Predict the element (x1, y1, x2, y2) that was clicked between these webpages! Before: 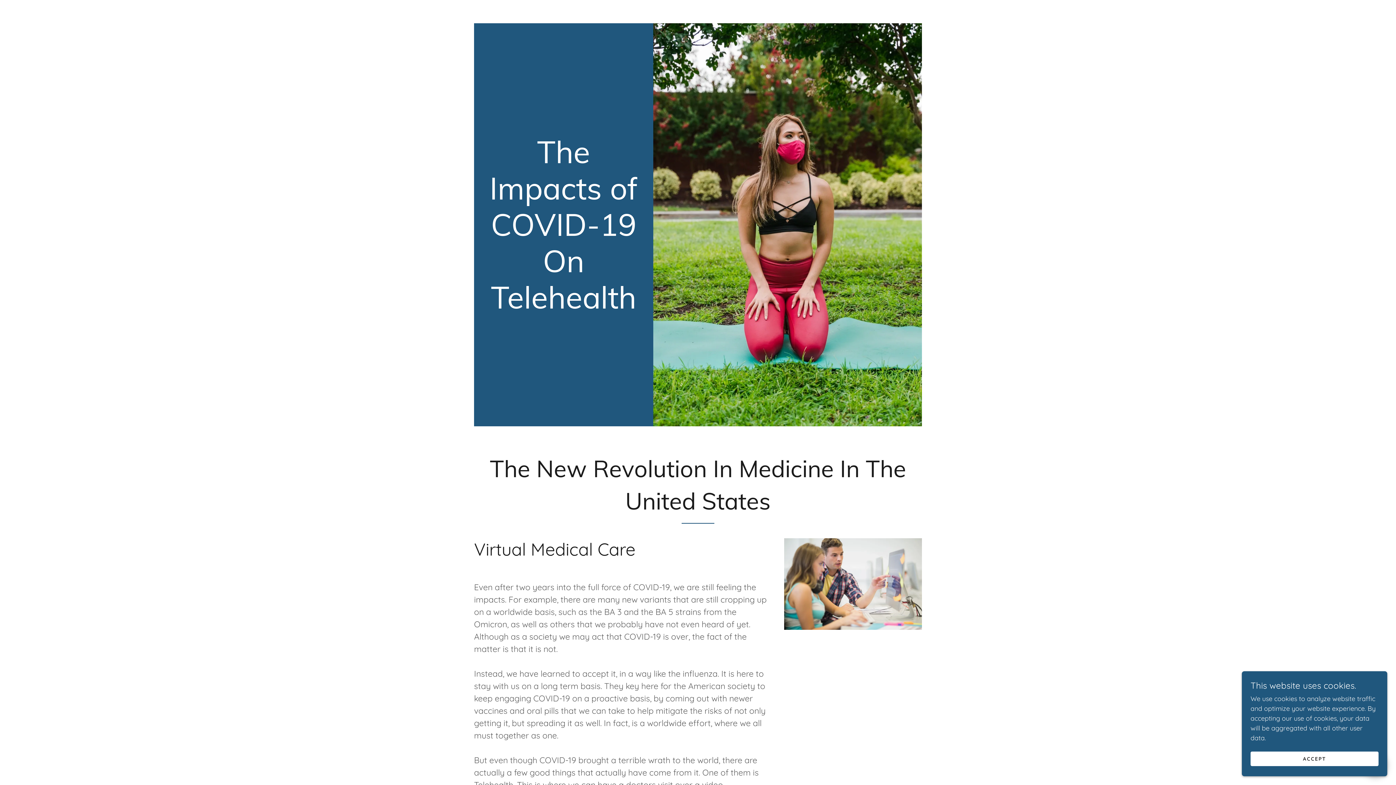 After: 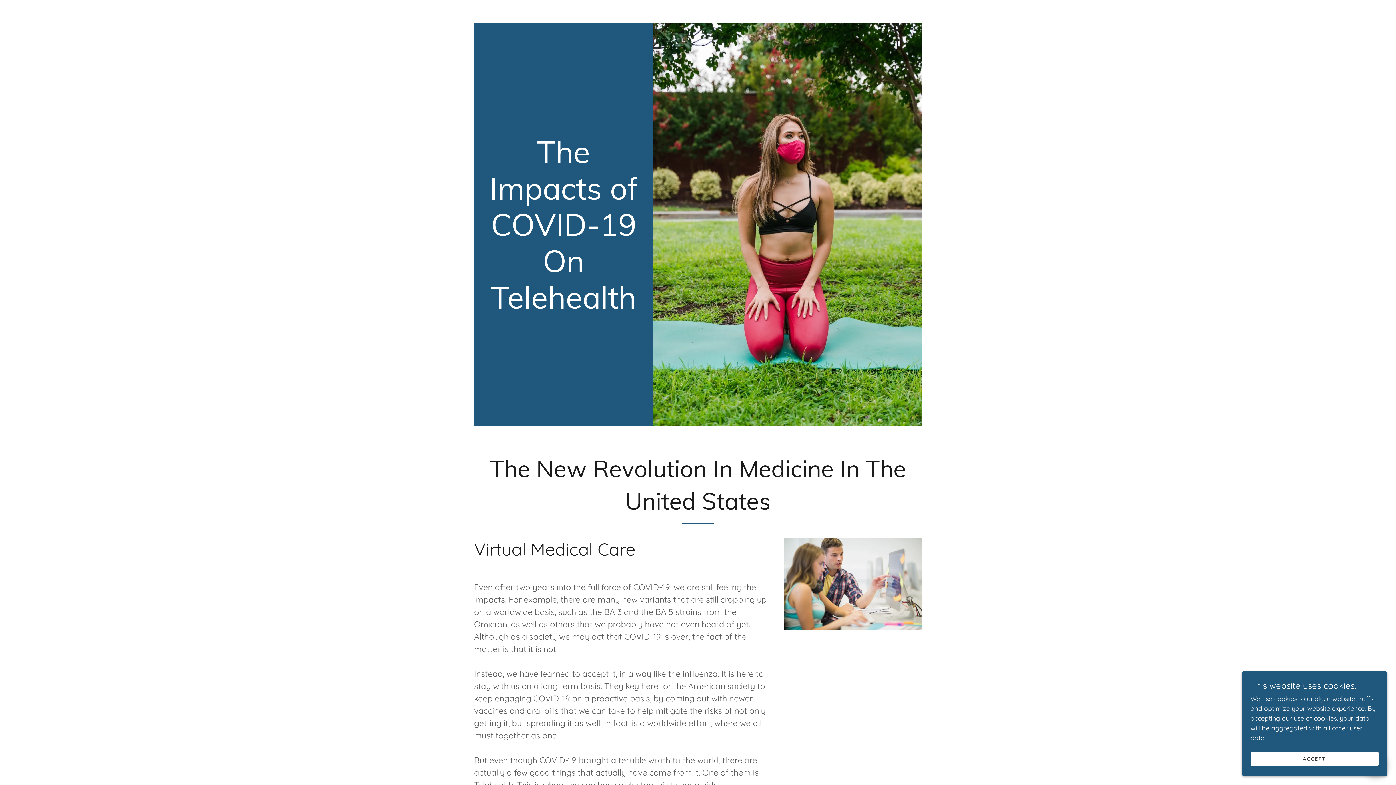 Action: bbox: (488, 302, 638, 310) label: The Impacts of COVID-19 On Telehealth